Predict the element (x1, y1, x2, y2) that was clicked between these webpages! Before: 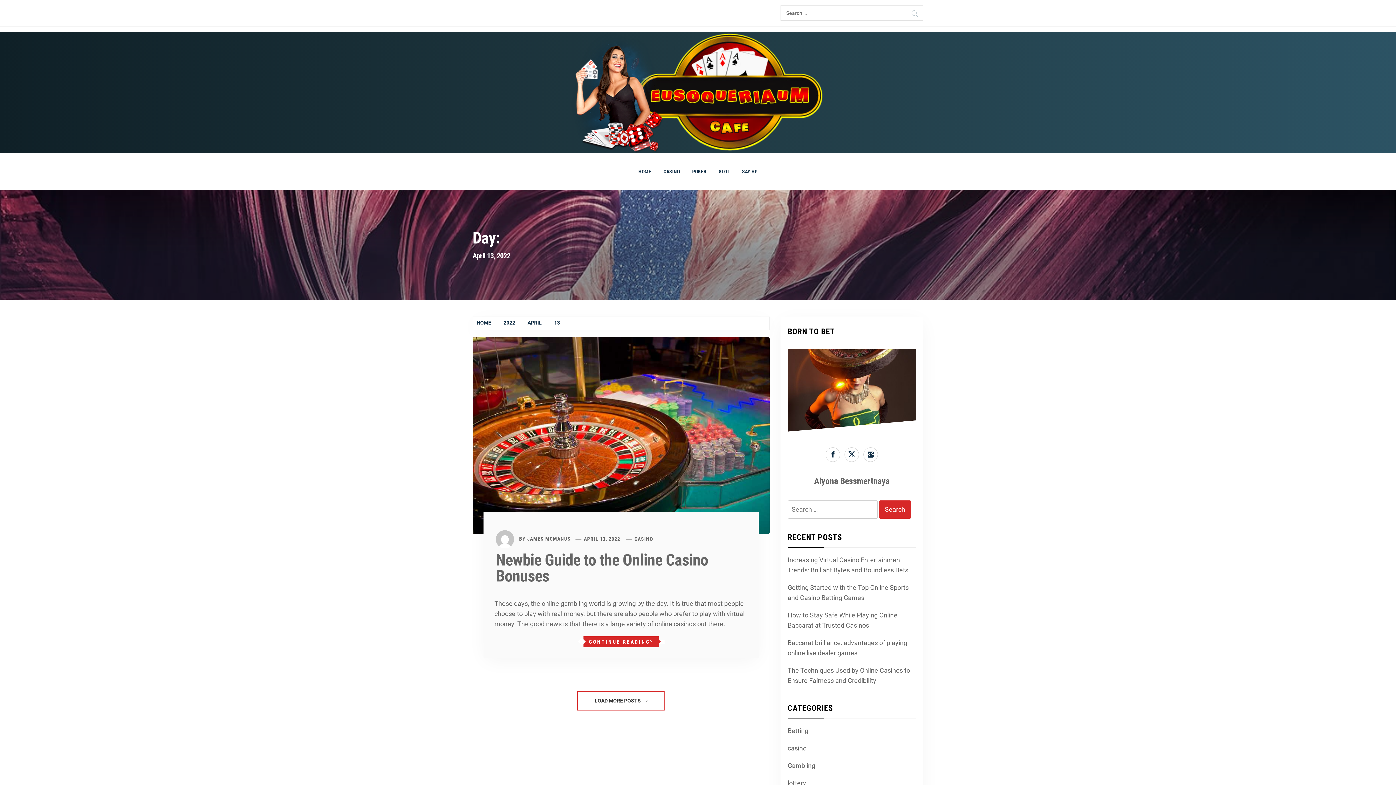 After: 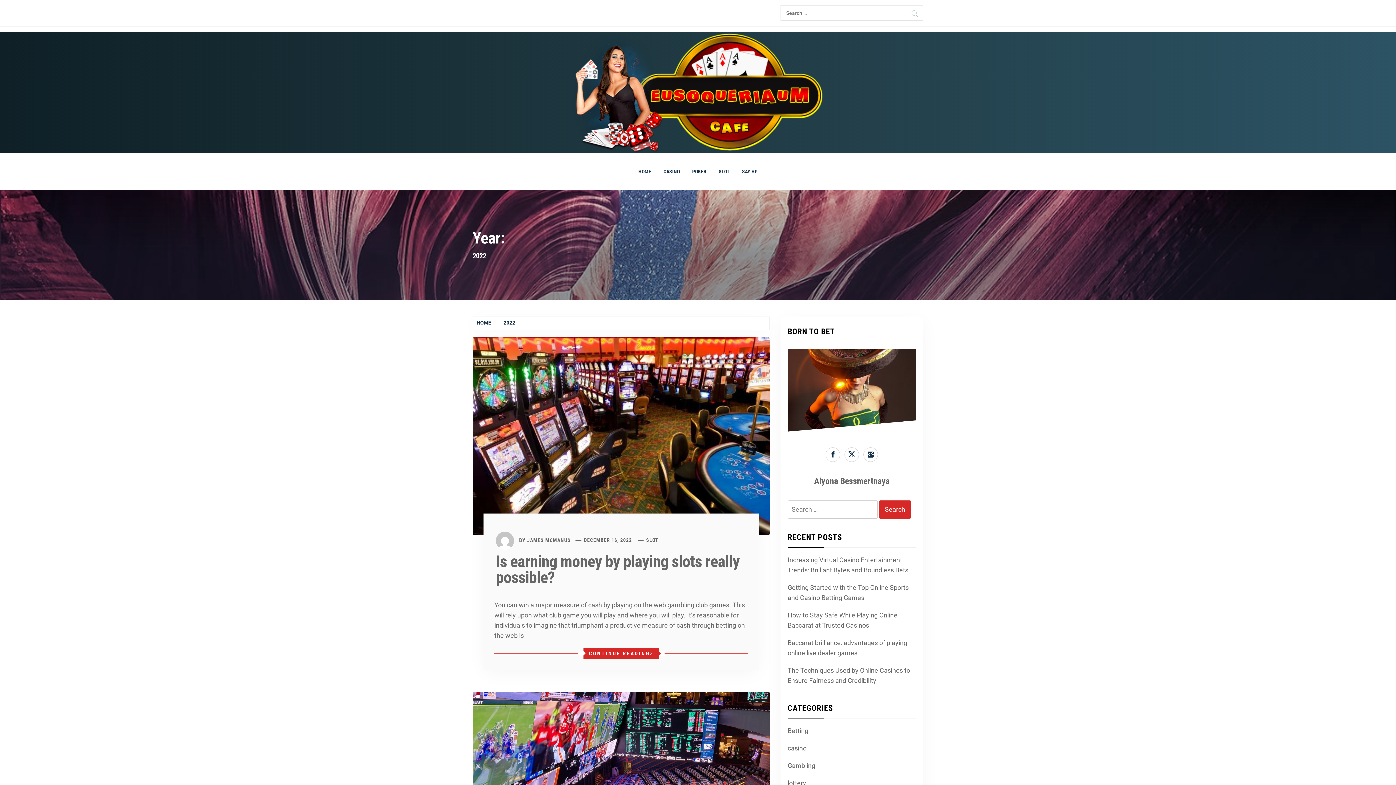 Action: label: 2022 bbox: (493, 320, 517, 325)